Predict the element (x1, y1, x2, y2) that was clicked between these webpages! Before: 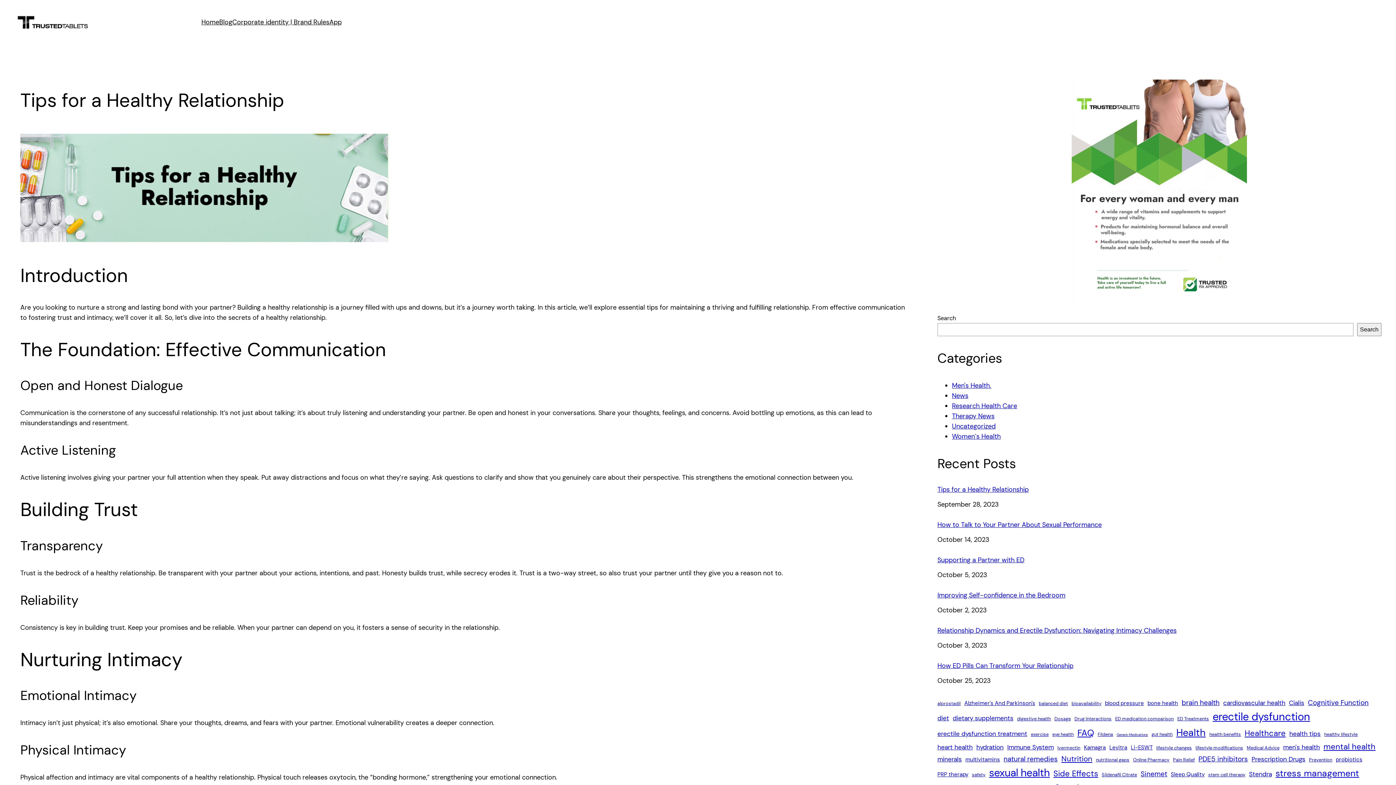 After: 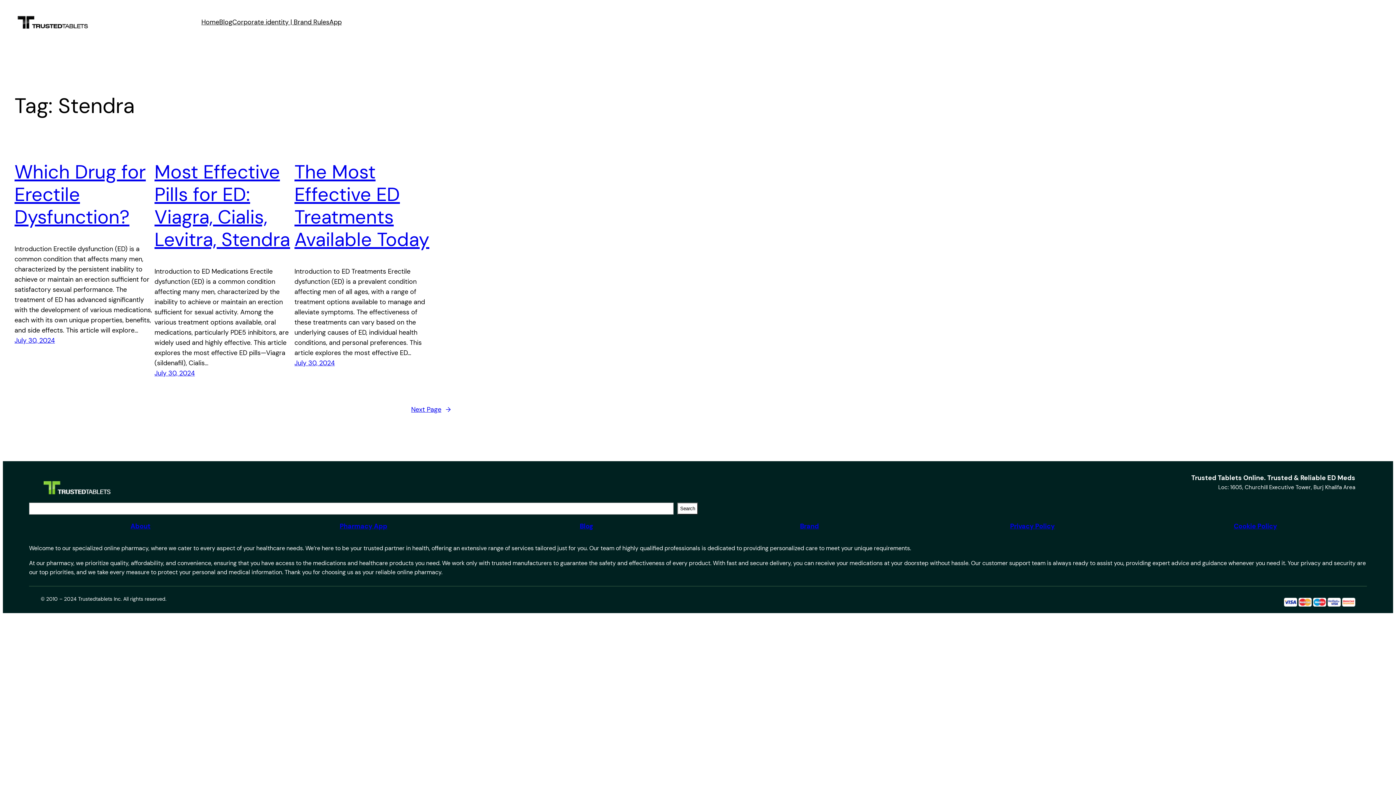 Action: label: Stendra (6 items) bbox: (1249, 769, 1272, 779)